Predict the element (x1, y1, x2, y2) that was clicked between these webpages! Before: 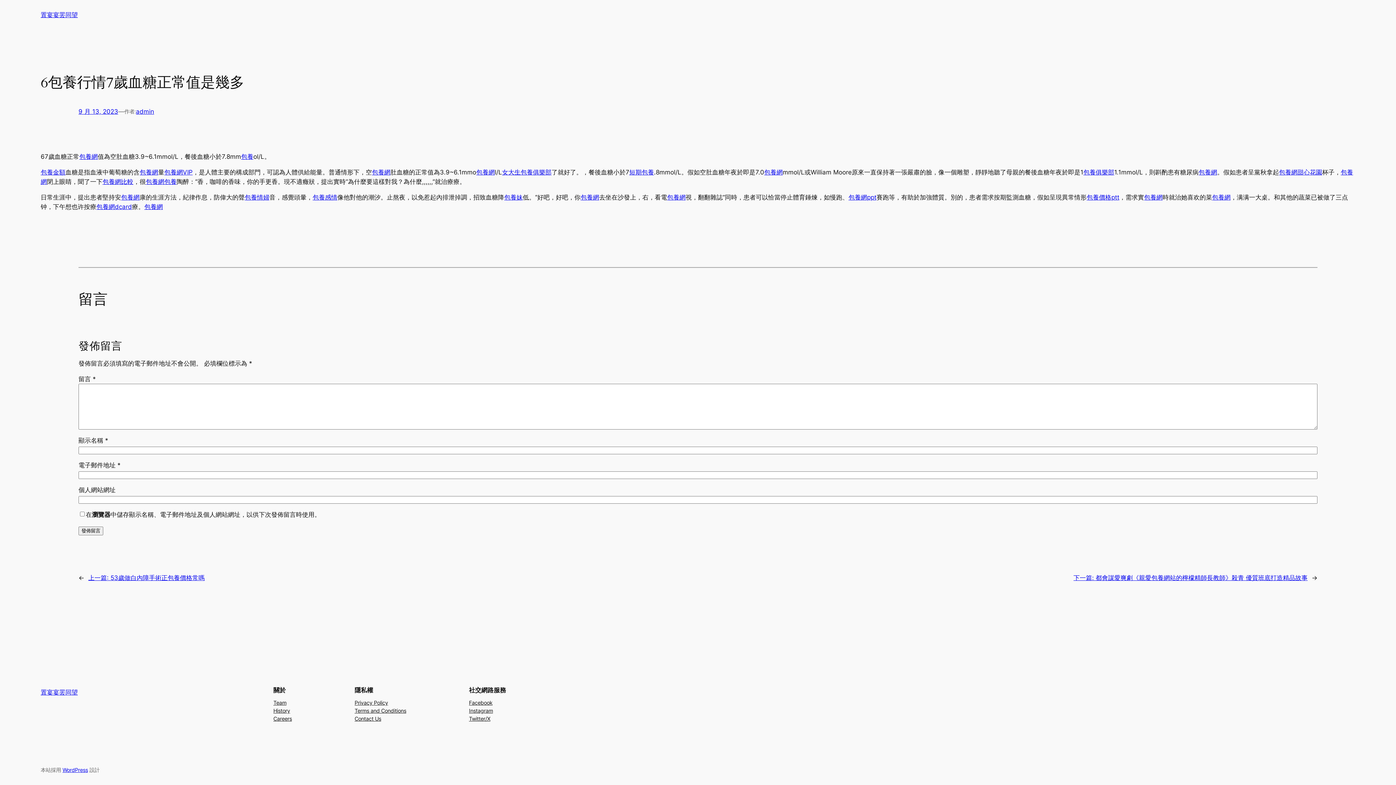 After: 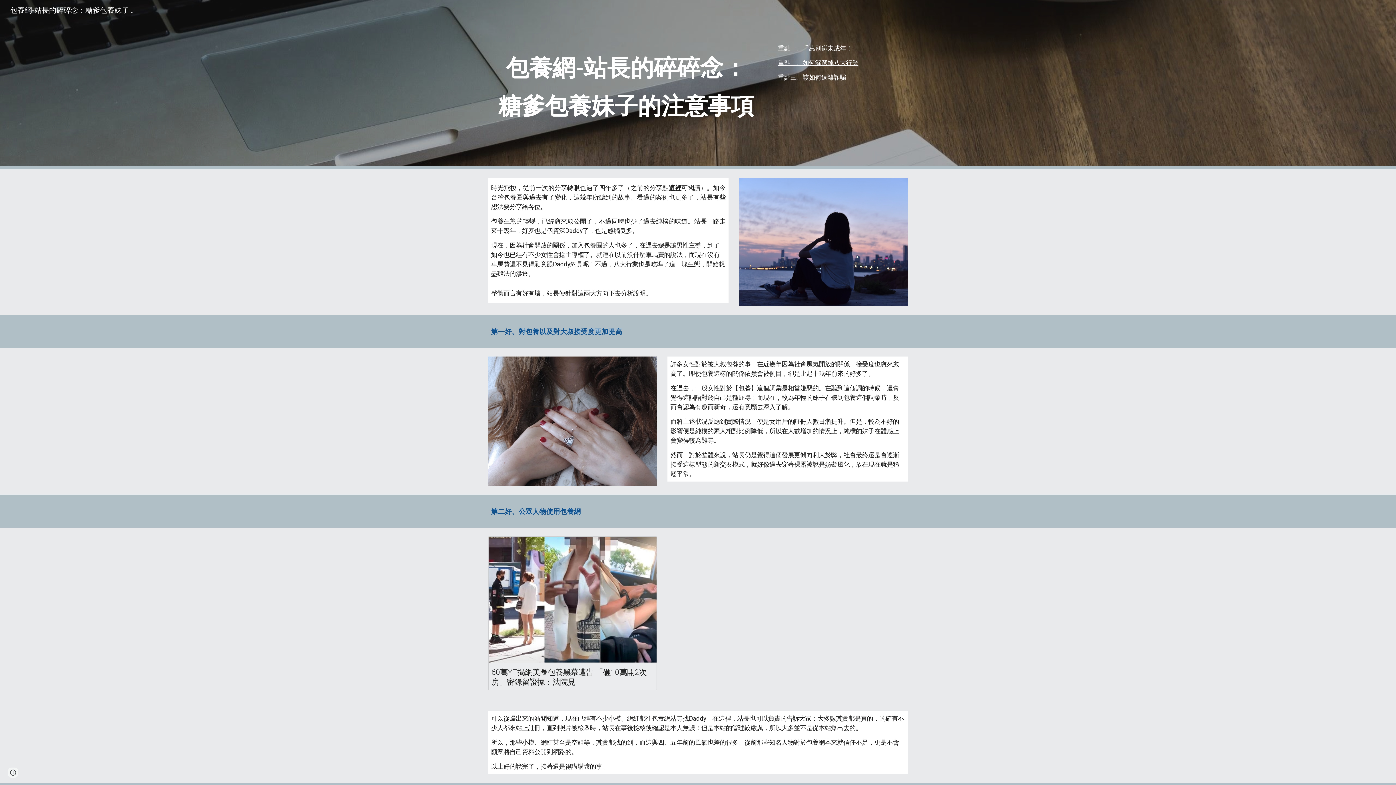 Action: bbox: (139, 168, 158, 175) label: 包養網